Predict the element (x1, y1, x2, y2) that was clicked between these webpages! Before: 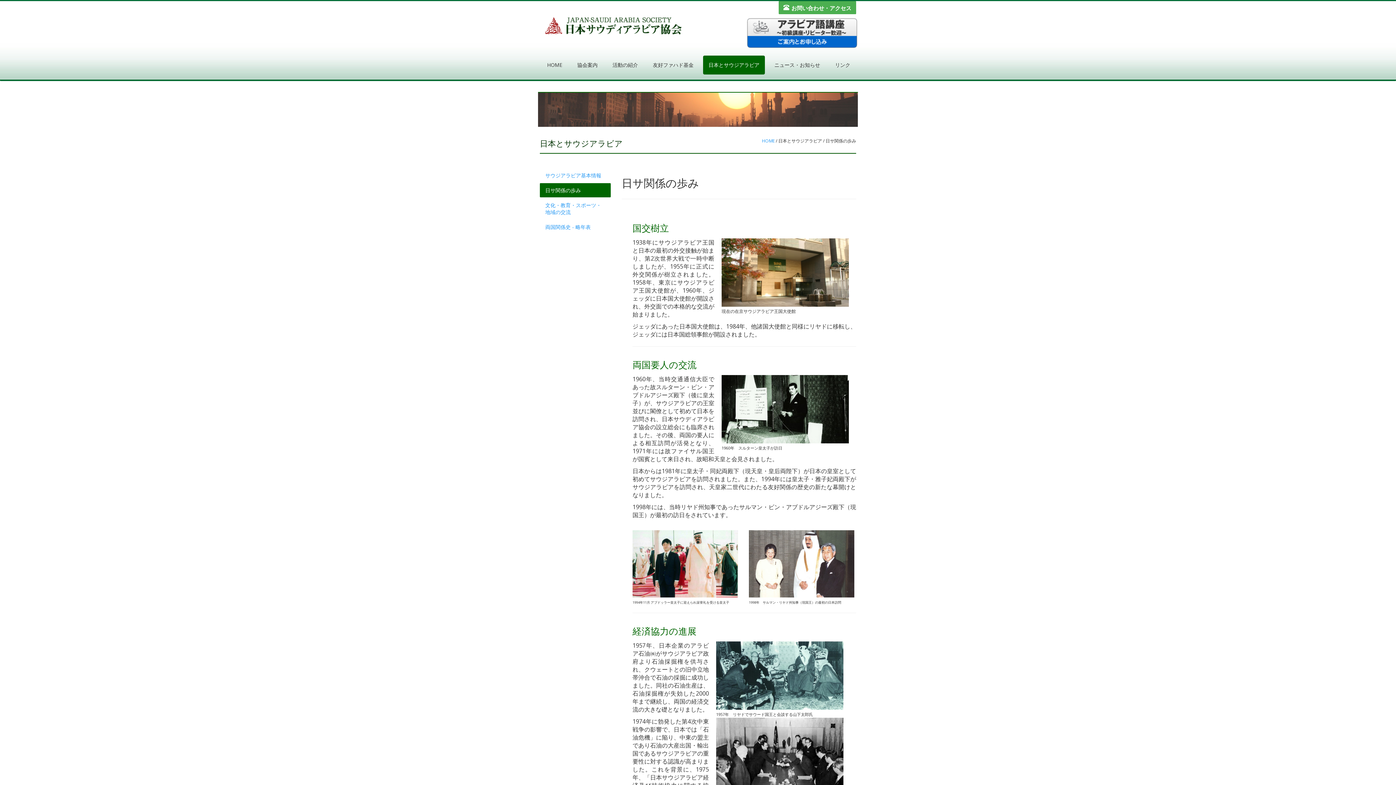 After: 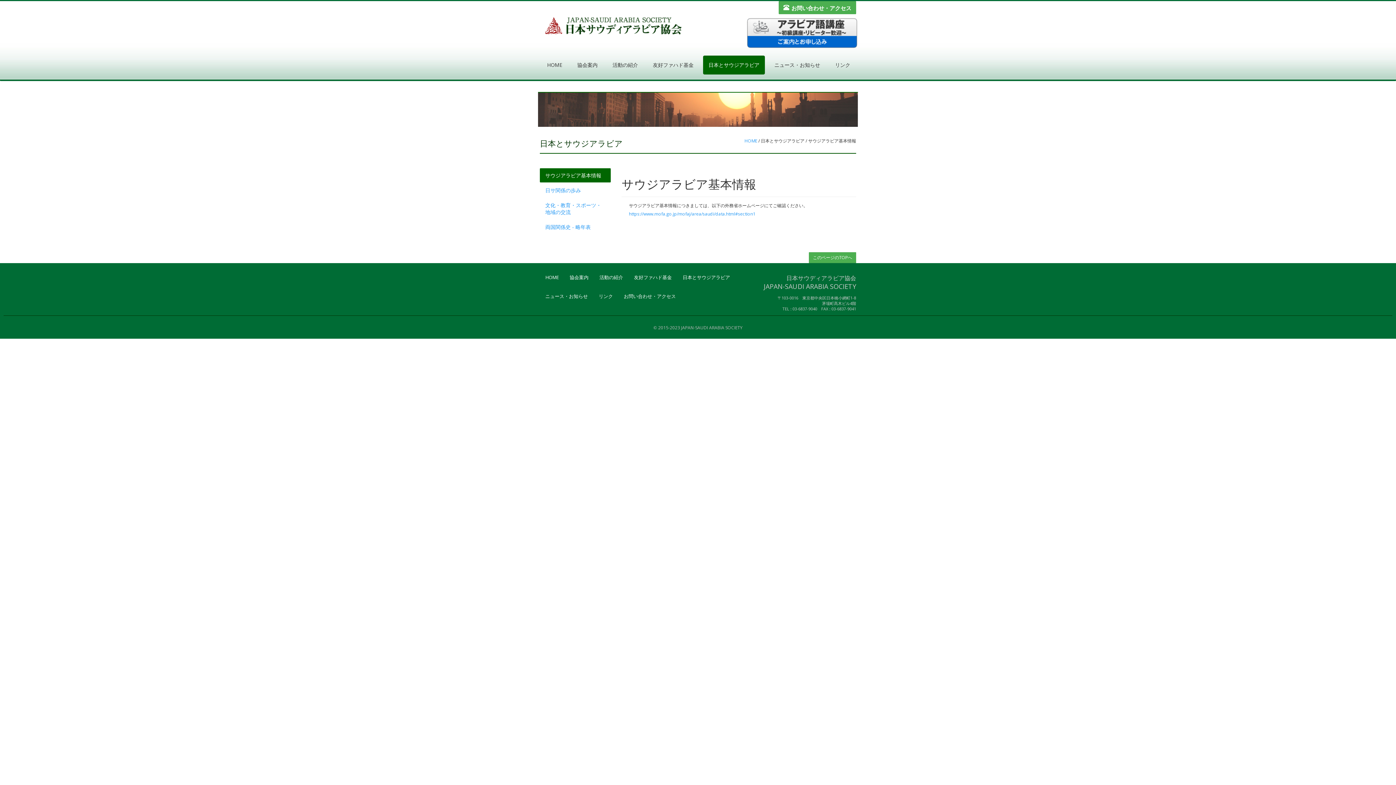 Action: bbox: (540, 168, 610, 182) label: サウジアラビア基本情報